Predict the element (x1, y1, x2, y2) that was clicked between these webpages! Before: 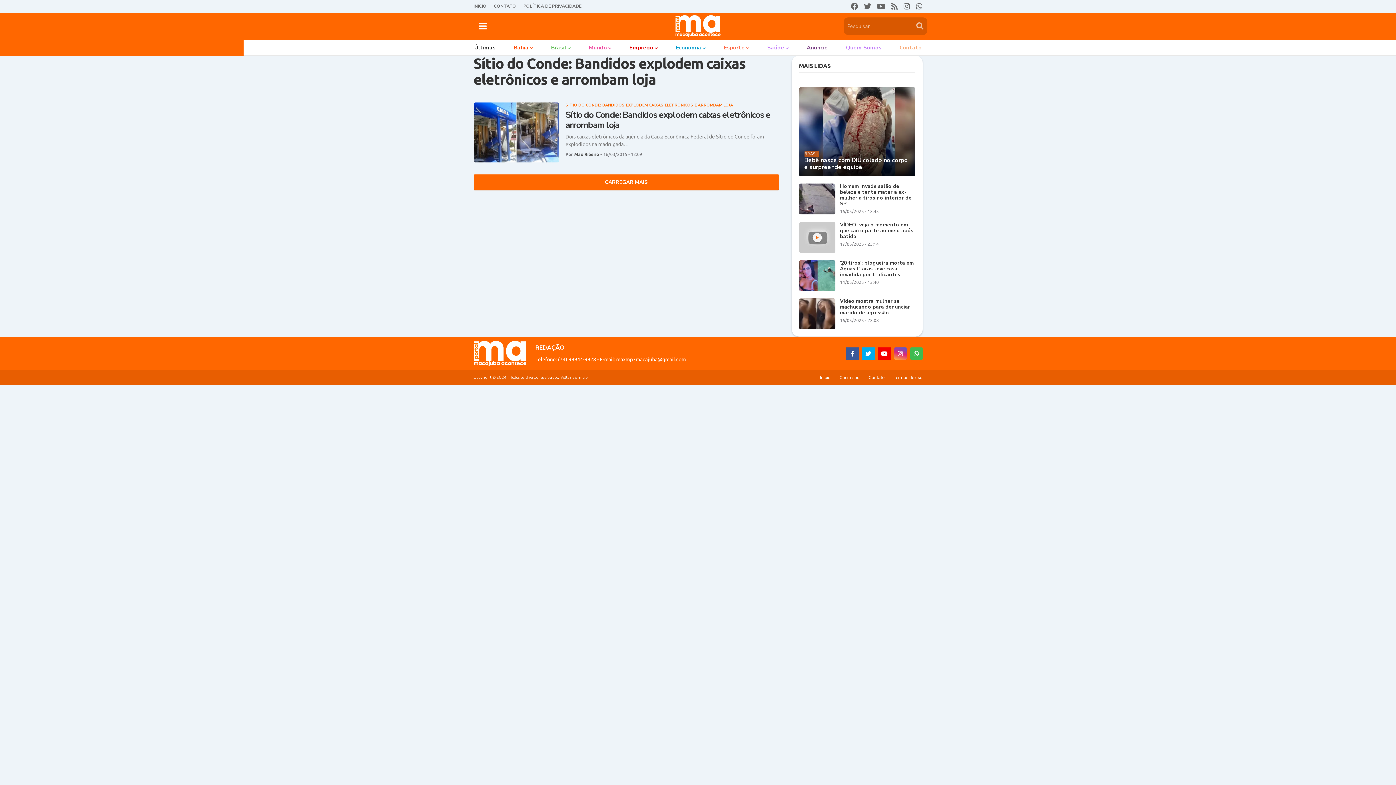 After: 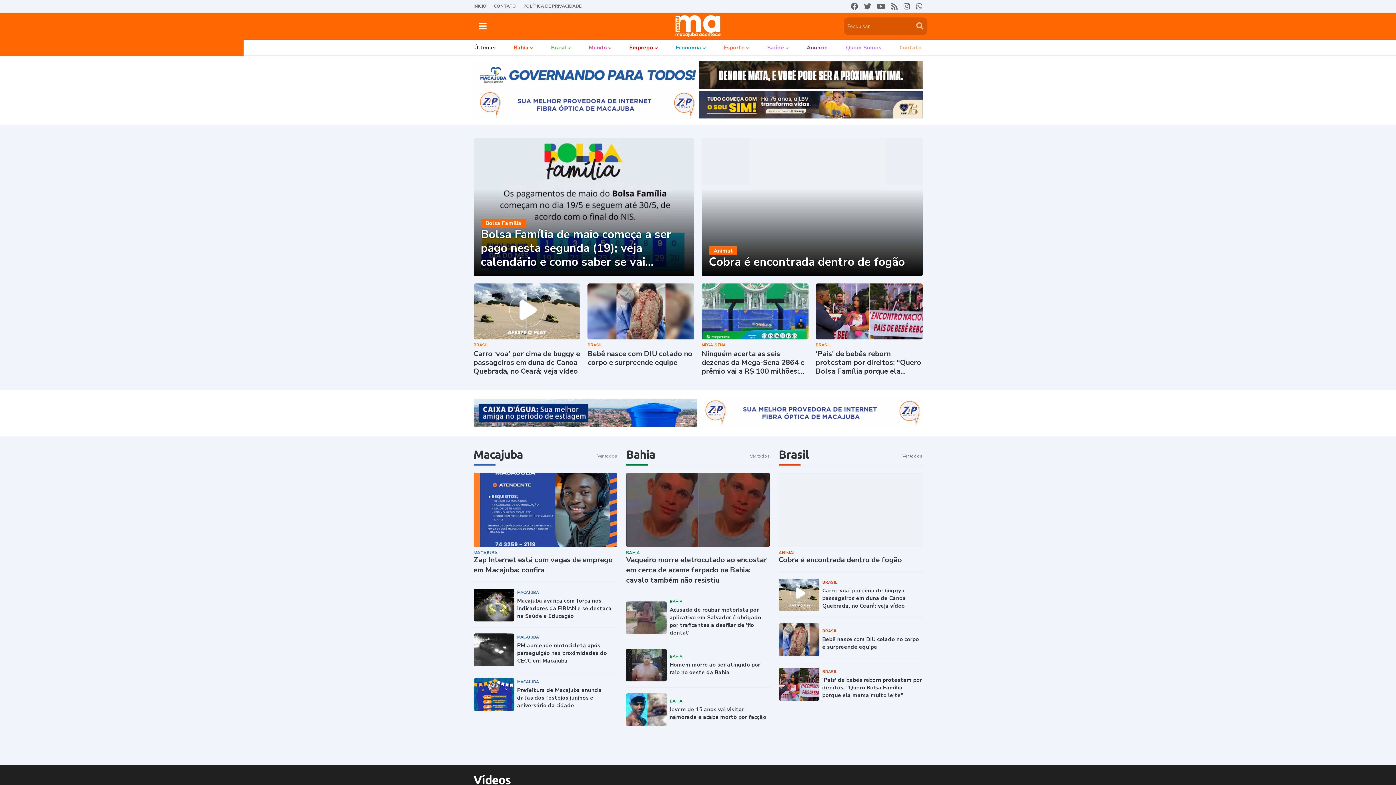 Action: bbox: (473, 0, 486, 12) label: INÍCIO